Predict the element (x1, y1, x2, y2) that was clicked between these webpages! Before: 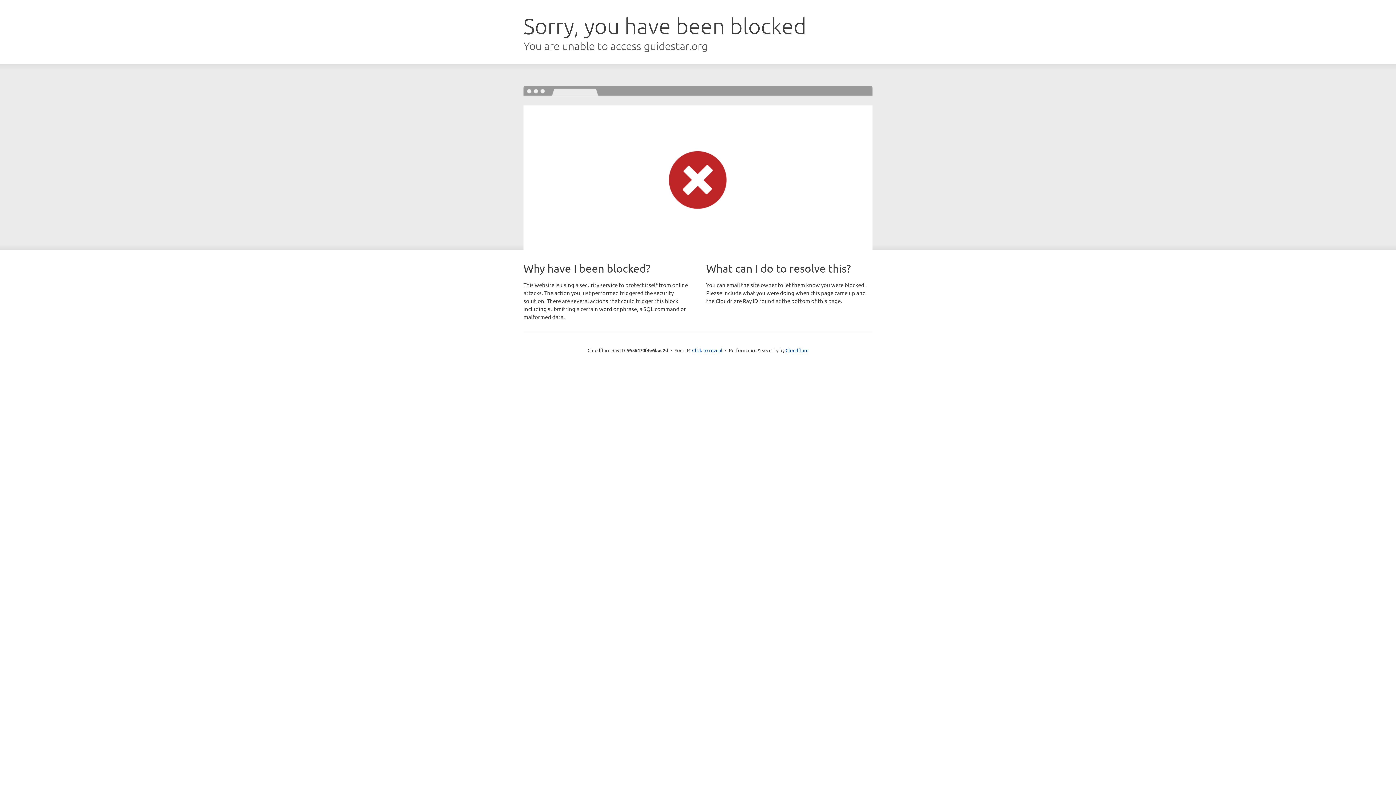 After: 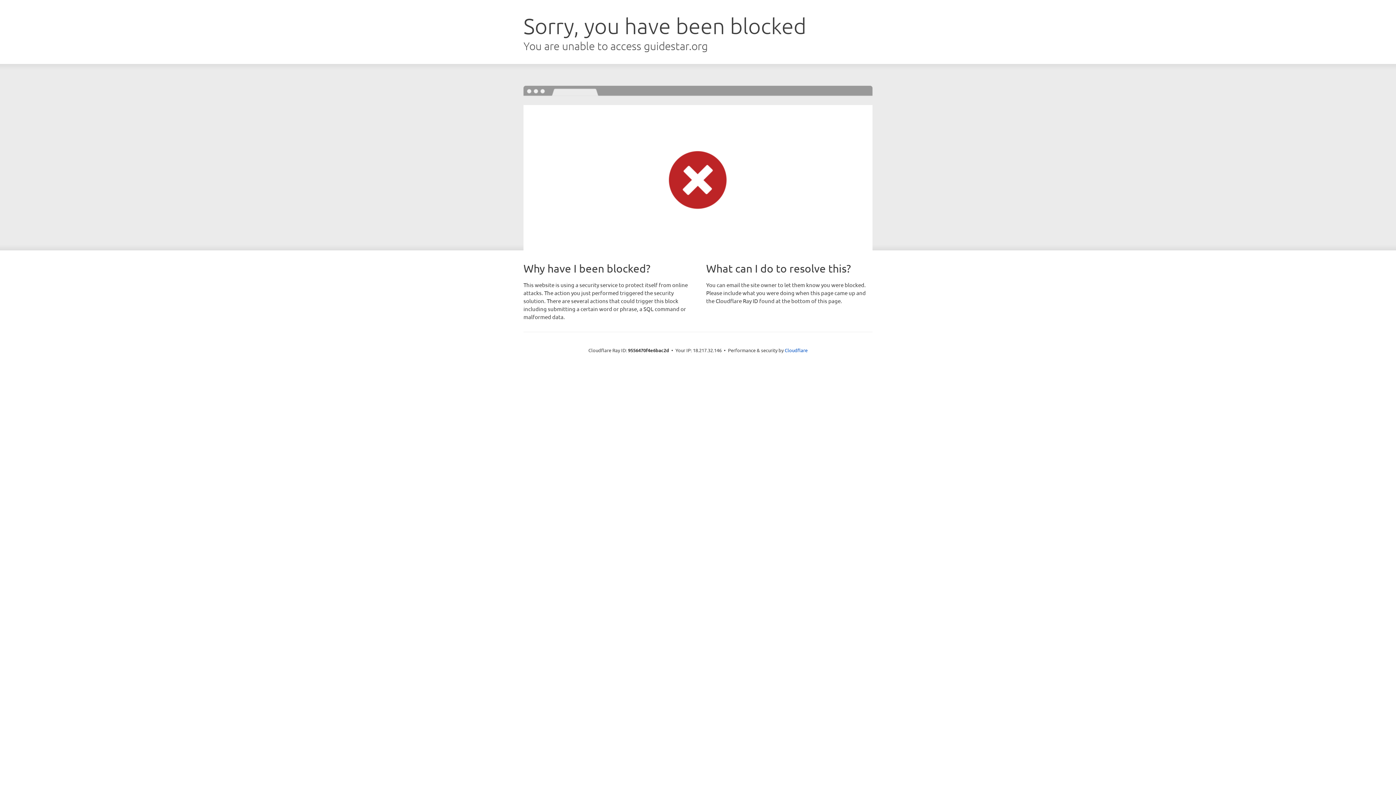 Action: bbox: (692, 346, 722, 353) label: Click to reveal